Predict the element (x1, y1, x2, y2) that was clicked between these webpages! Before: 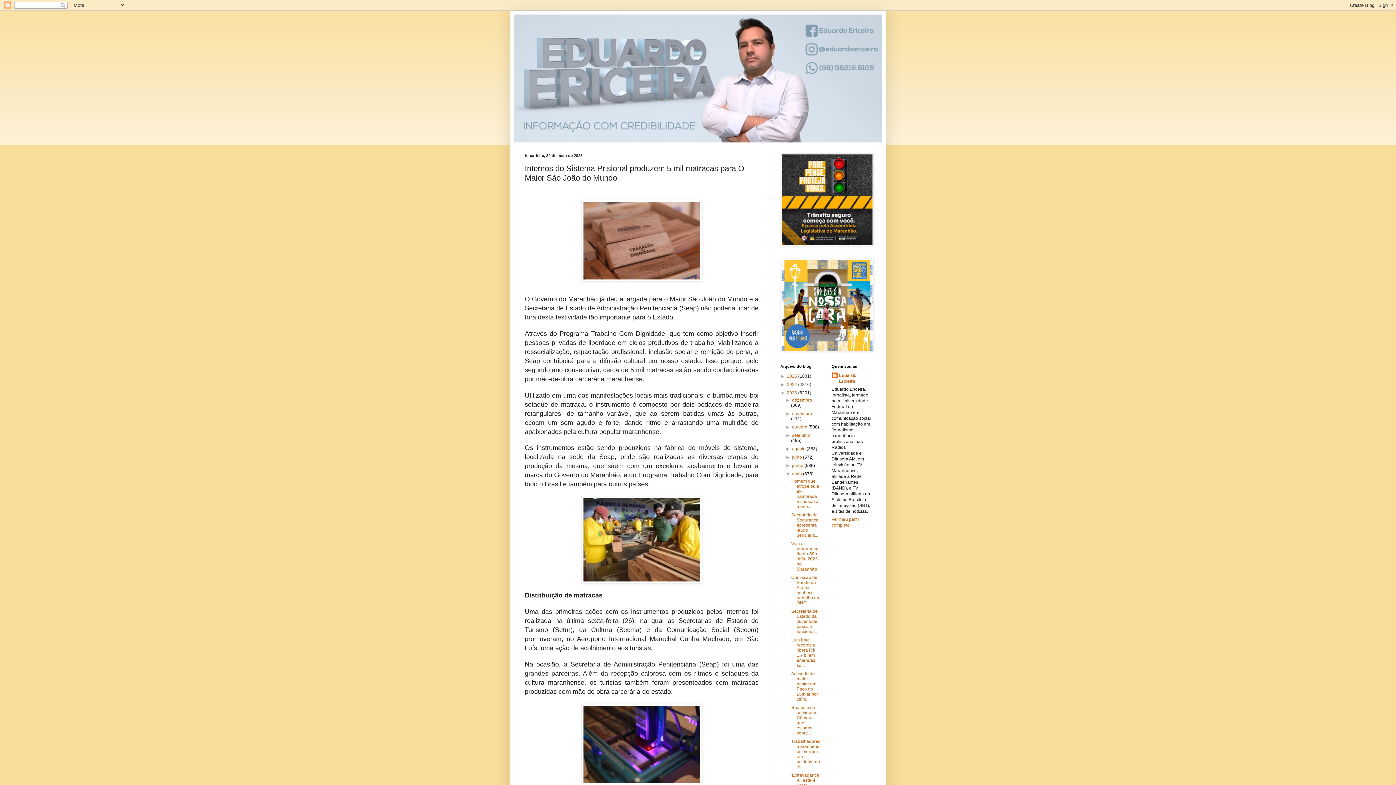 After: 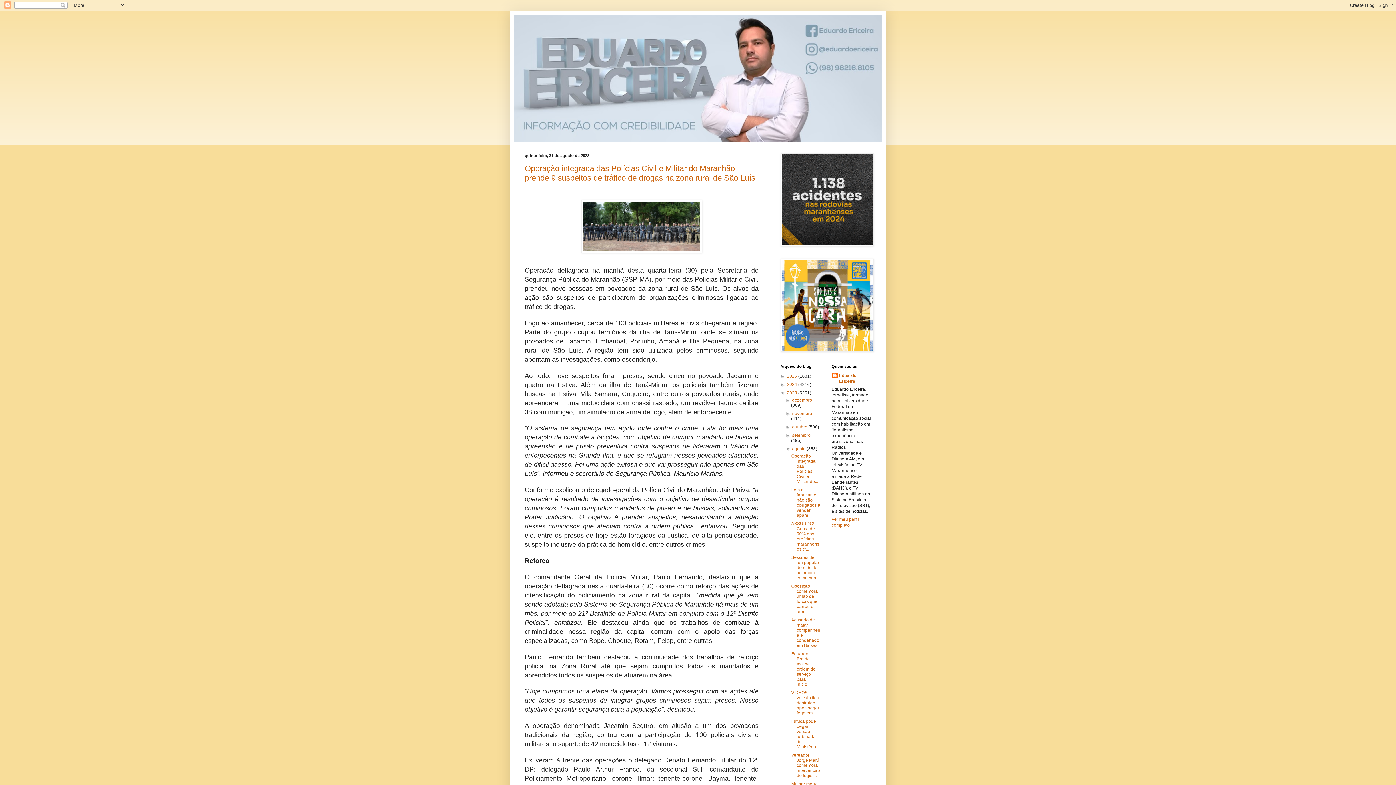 Action: bbox: (792, 446, 806, 451) label: agosto 